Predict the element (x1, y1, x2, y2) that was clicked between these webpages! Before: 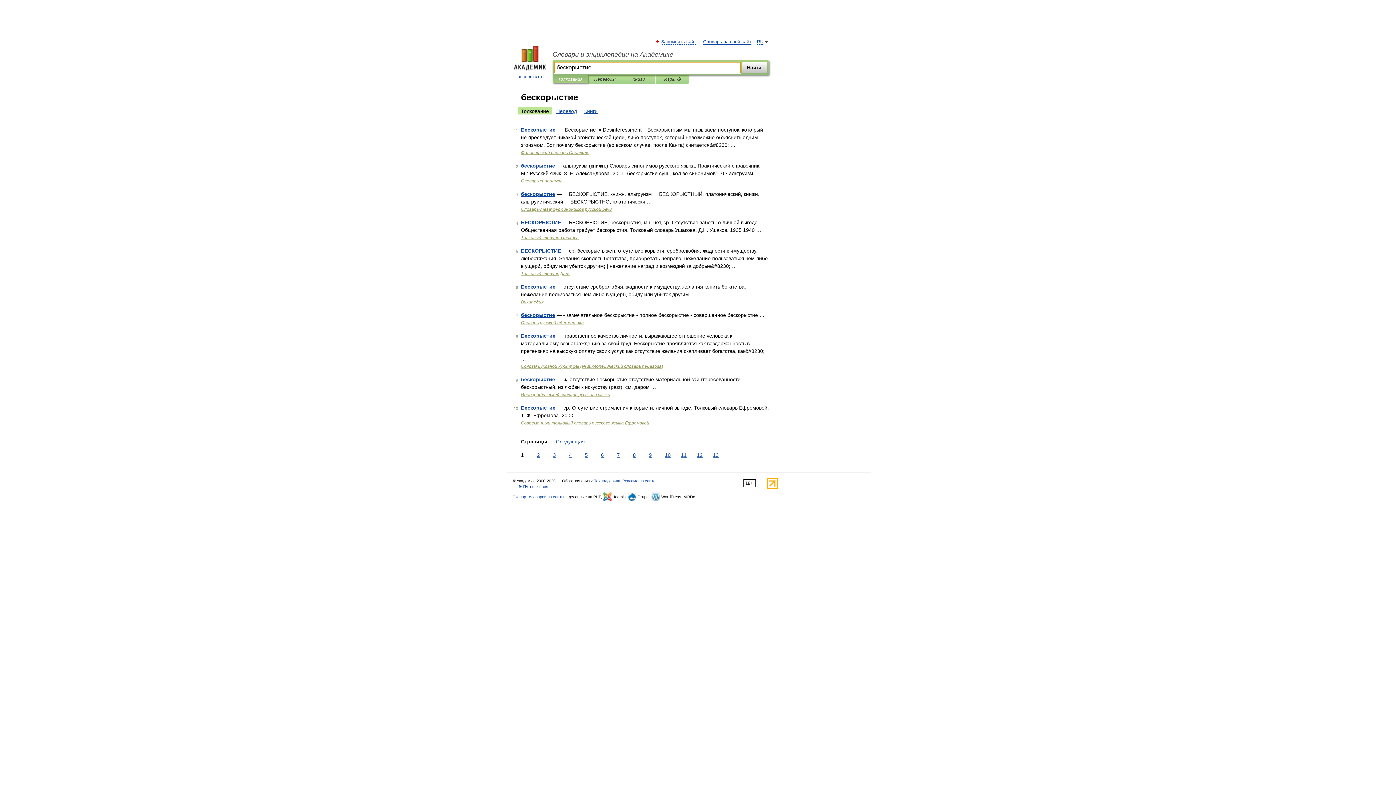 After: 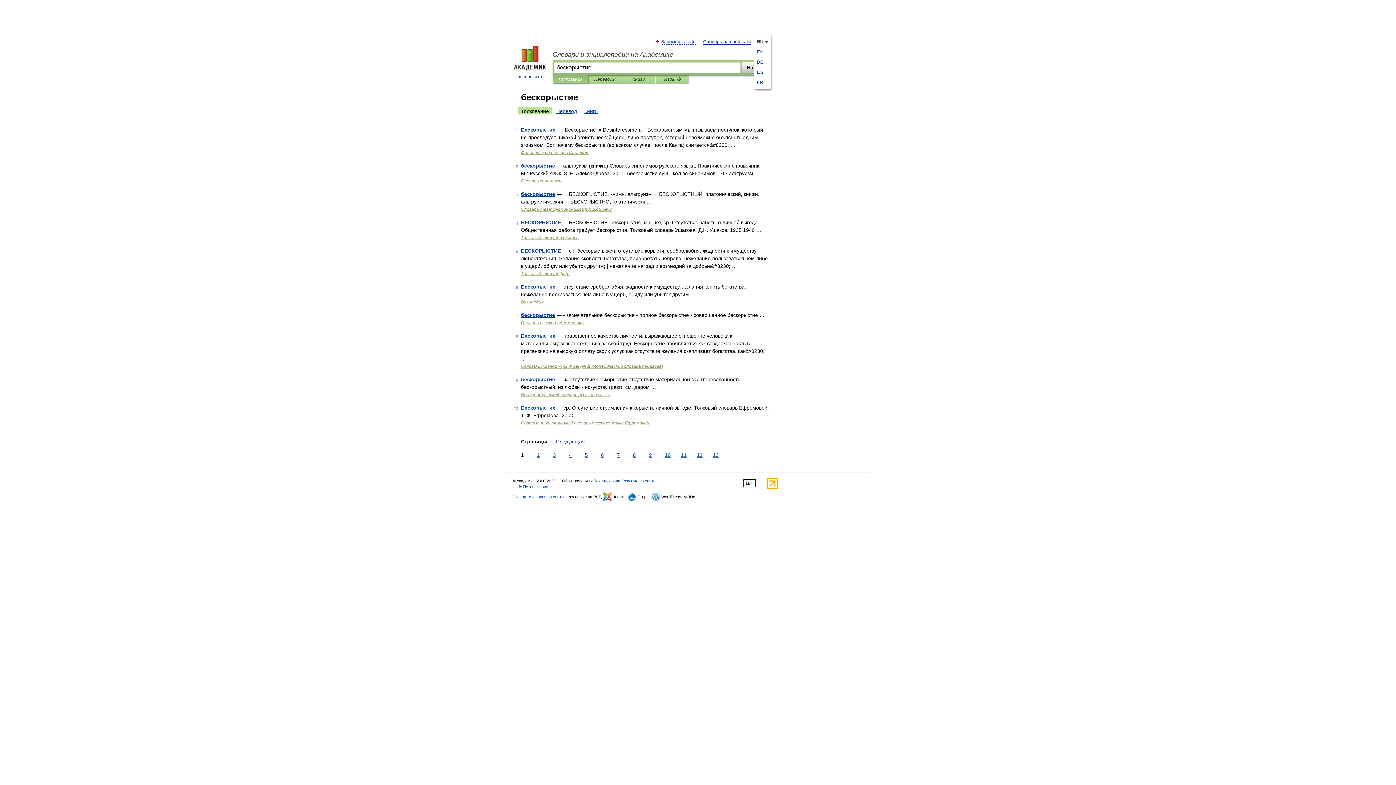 Action: bbox: (757, 39, 763, 44) label: RU